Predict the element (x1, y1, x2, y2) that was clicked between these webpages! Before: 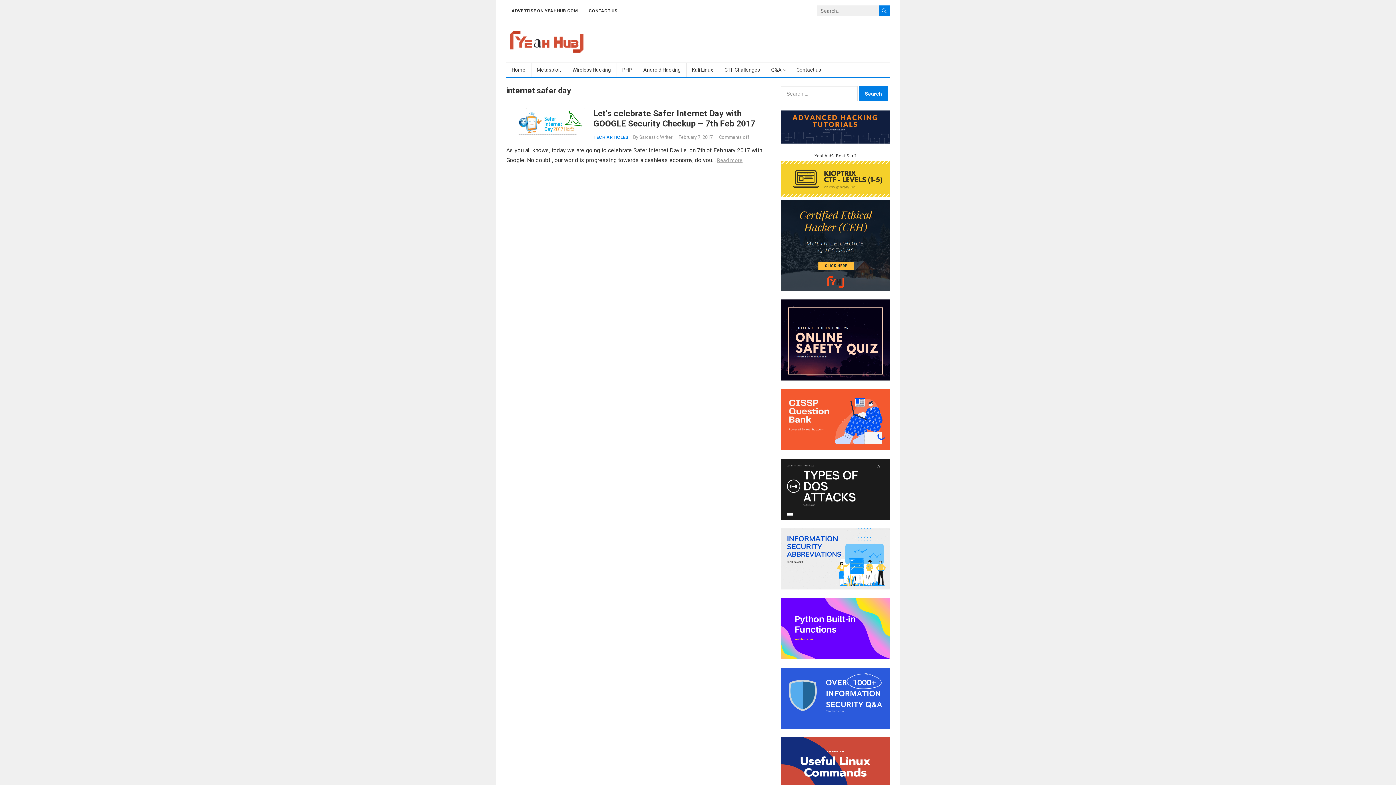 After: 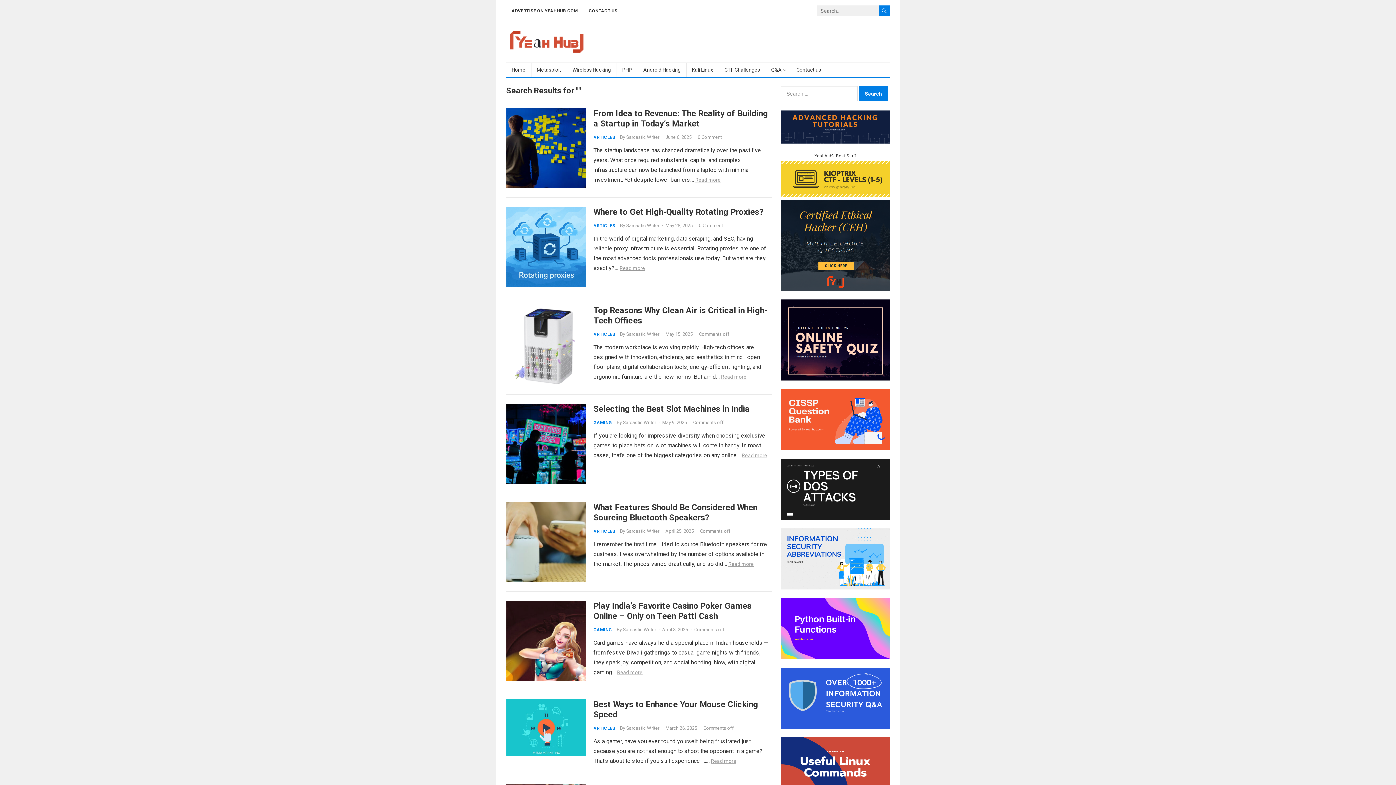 Action: bbox: (879, 5, 890, 16)